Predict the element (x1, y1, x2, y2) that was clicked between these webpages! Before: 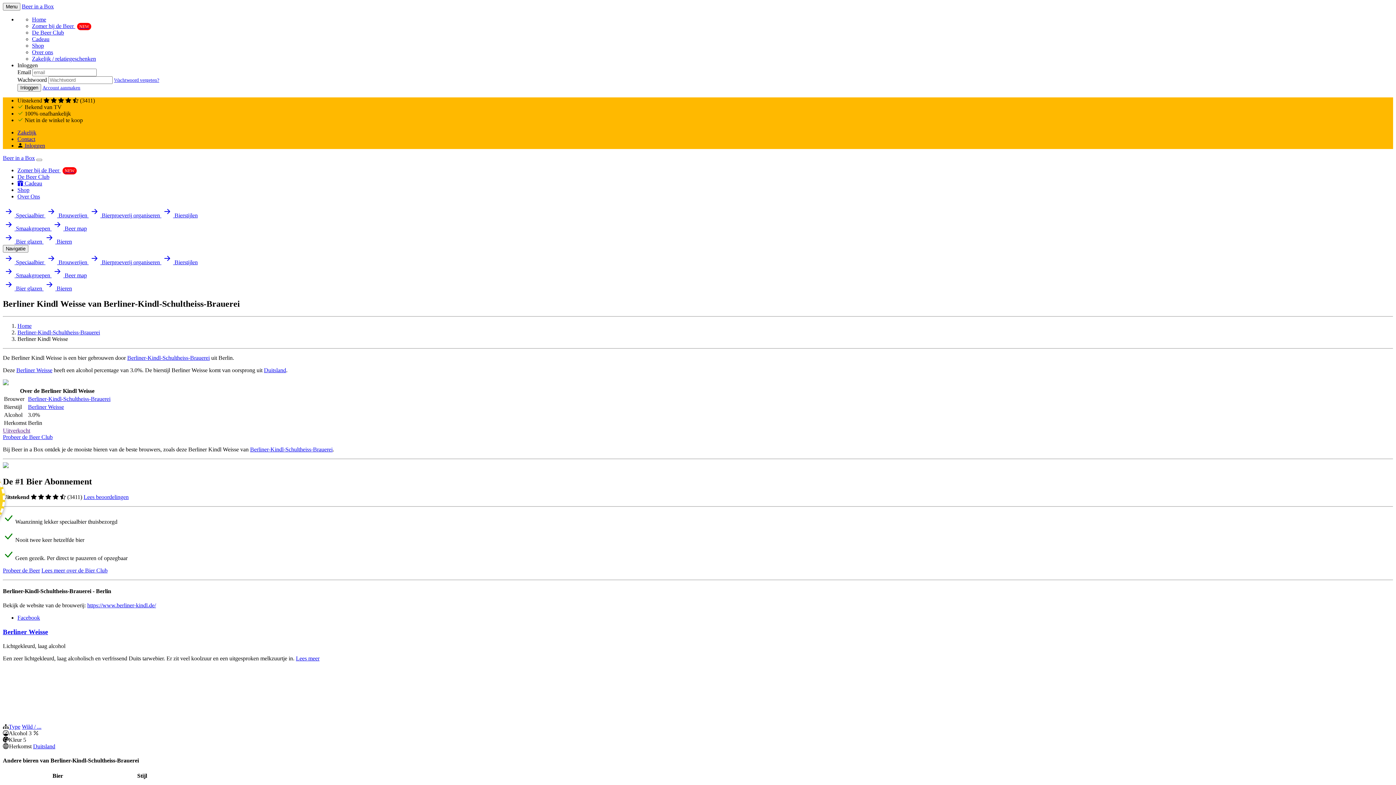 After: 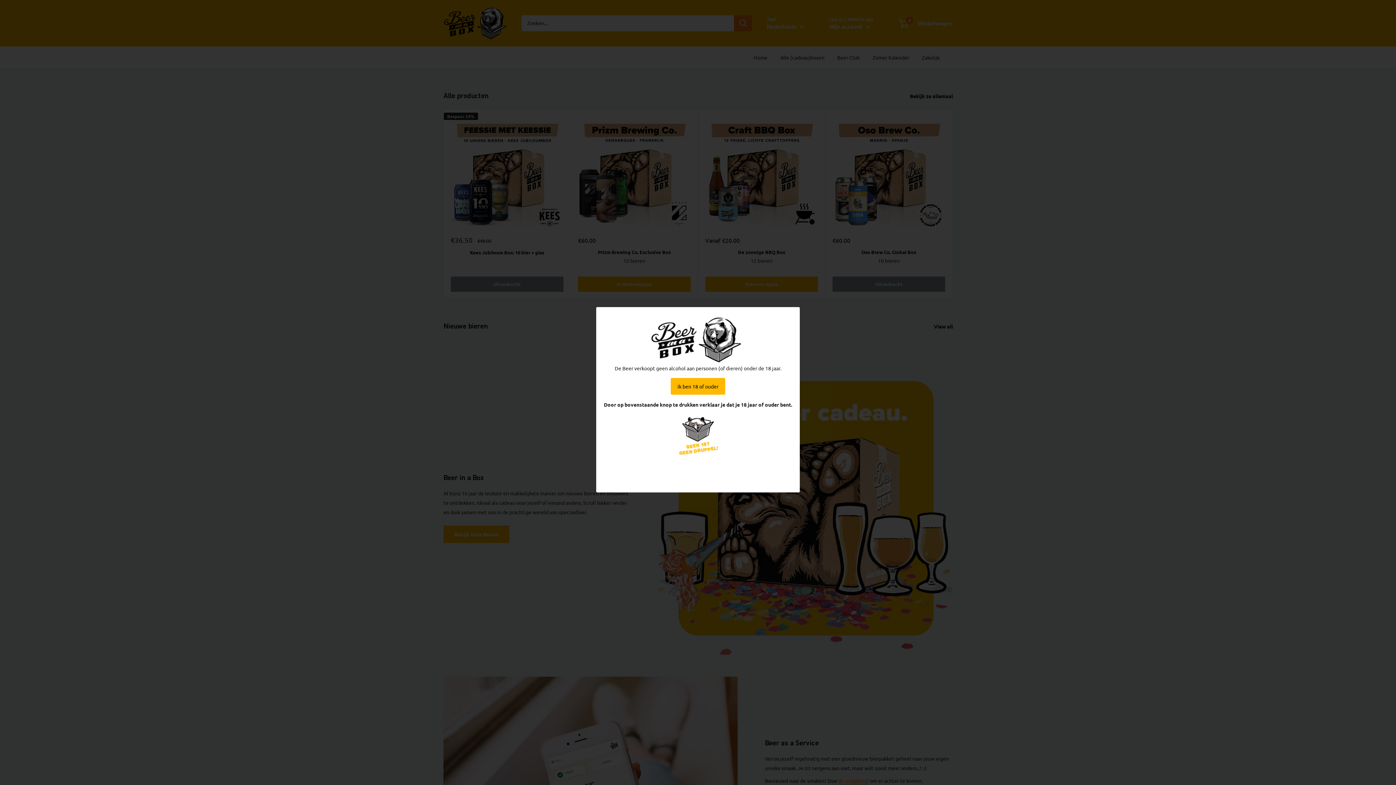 Action: label: Shop bbox: (17, 186, 29, 193)